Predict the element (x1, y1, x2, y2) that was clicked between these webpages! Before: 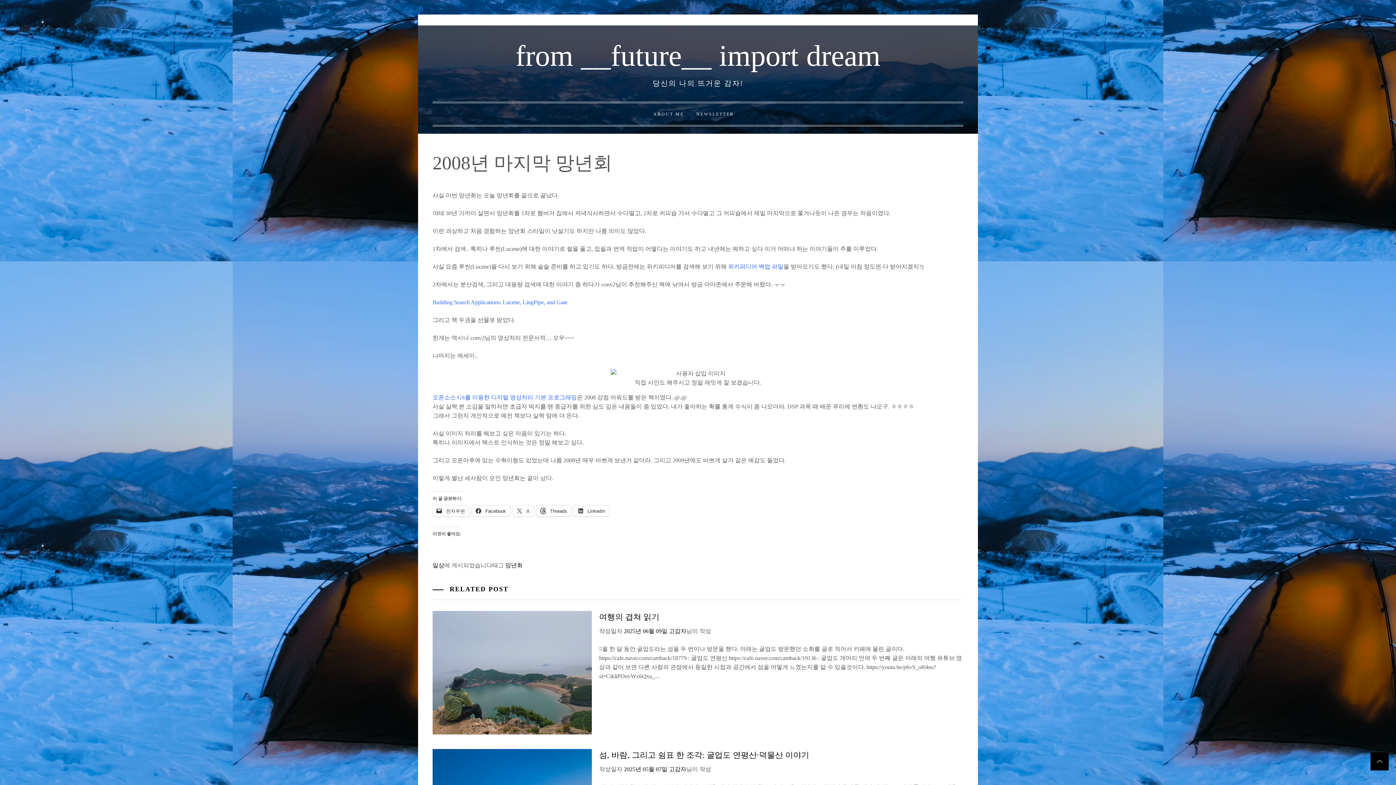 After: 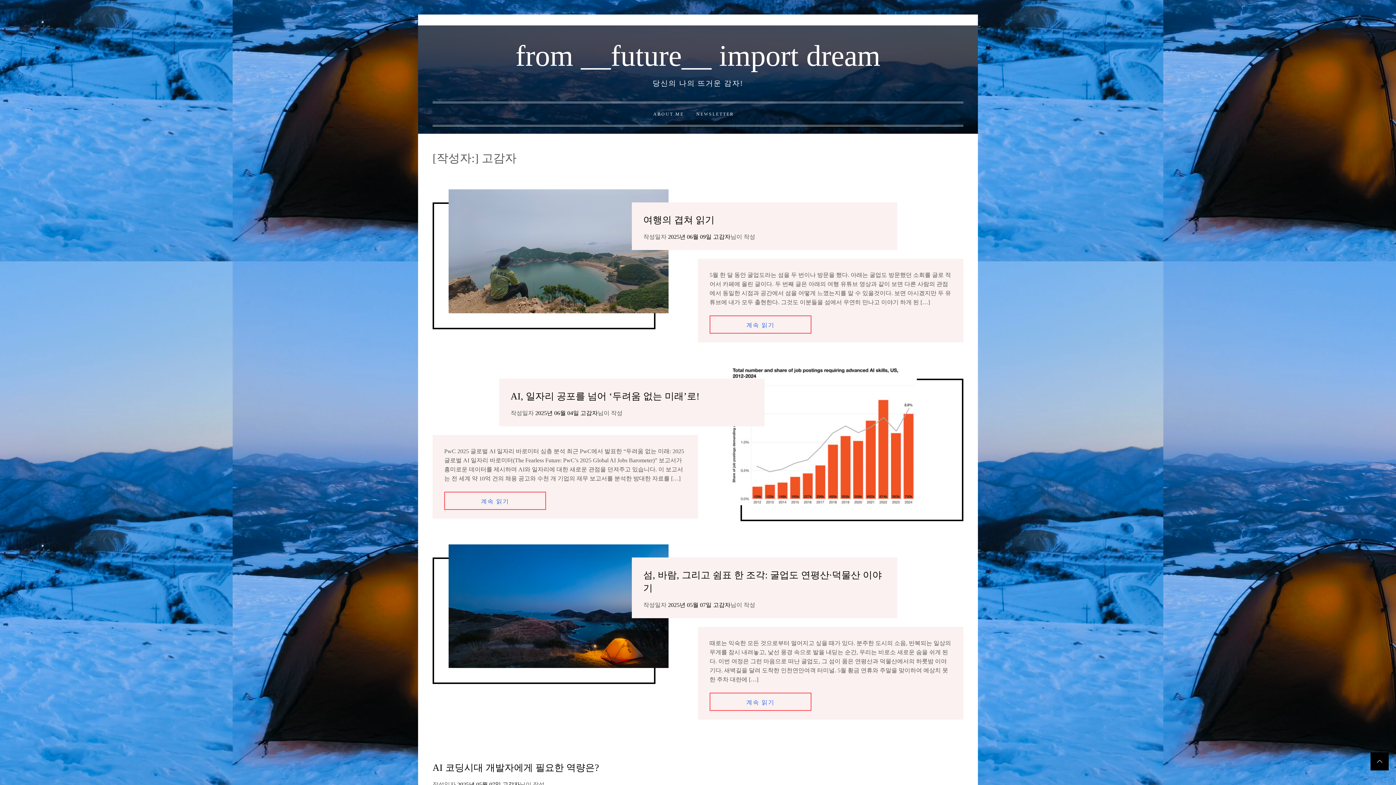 Action: label: 고감자 bbox: (669, 628, 686, 634)